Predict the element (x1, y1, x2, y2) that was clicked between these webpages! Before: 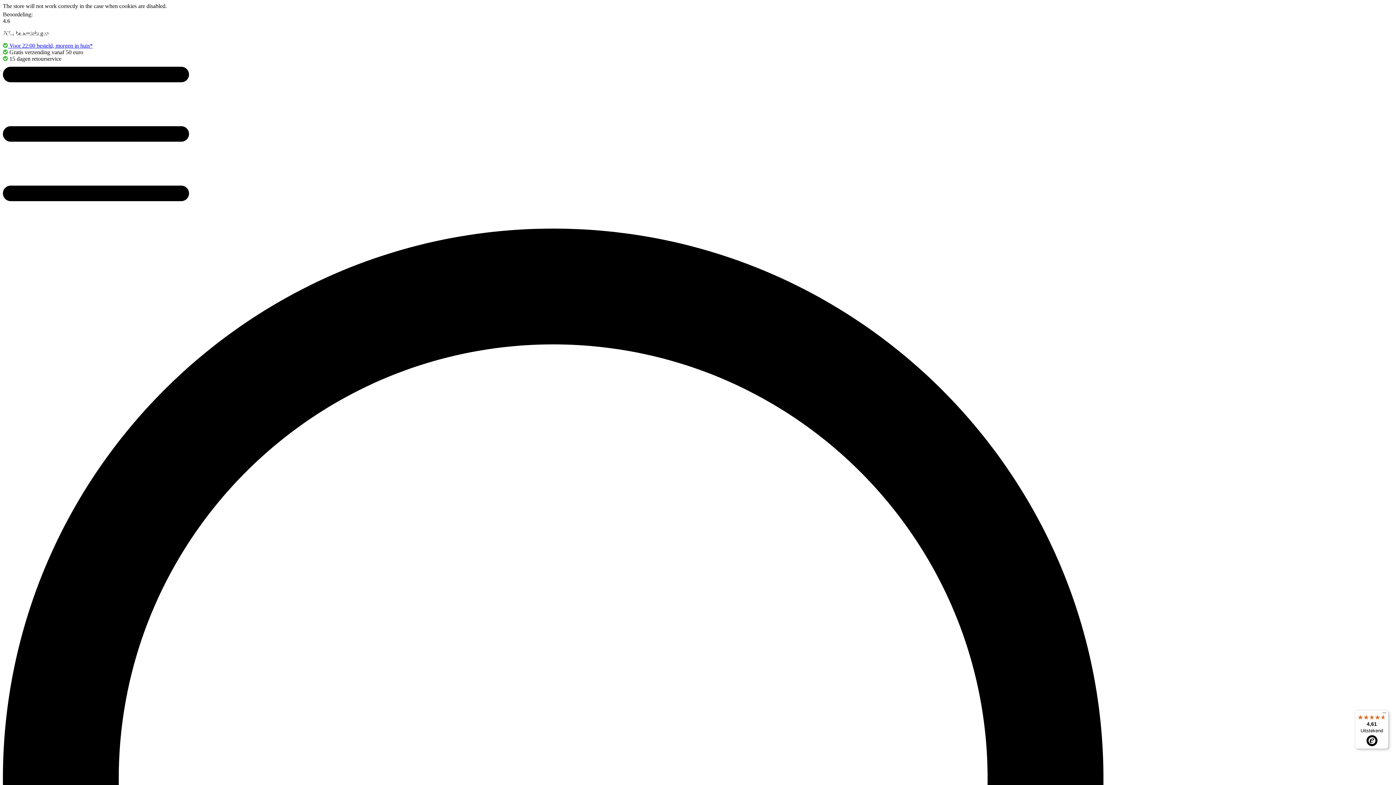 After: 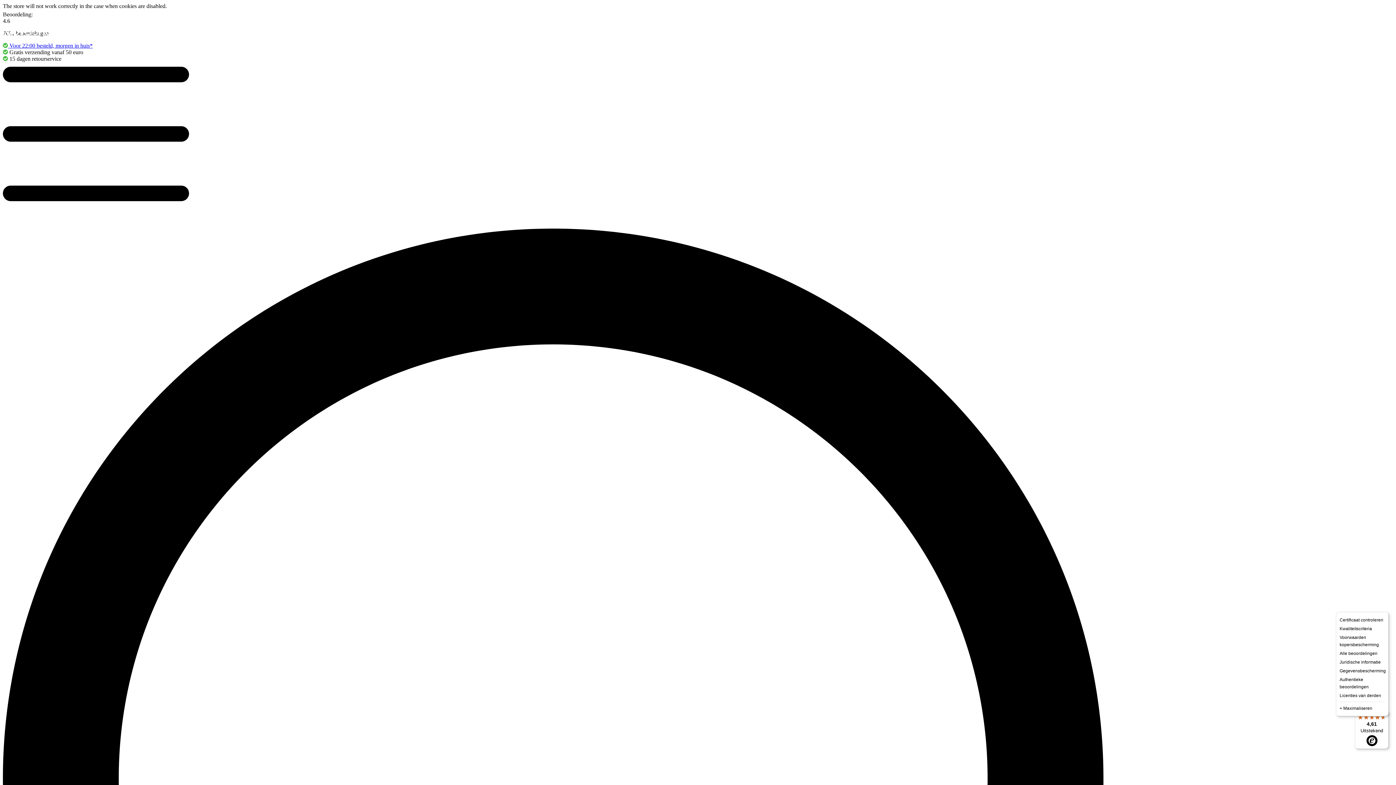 Action: label: Menu bbox: (1380, 710, 1389, 719)